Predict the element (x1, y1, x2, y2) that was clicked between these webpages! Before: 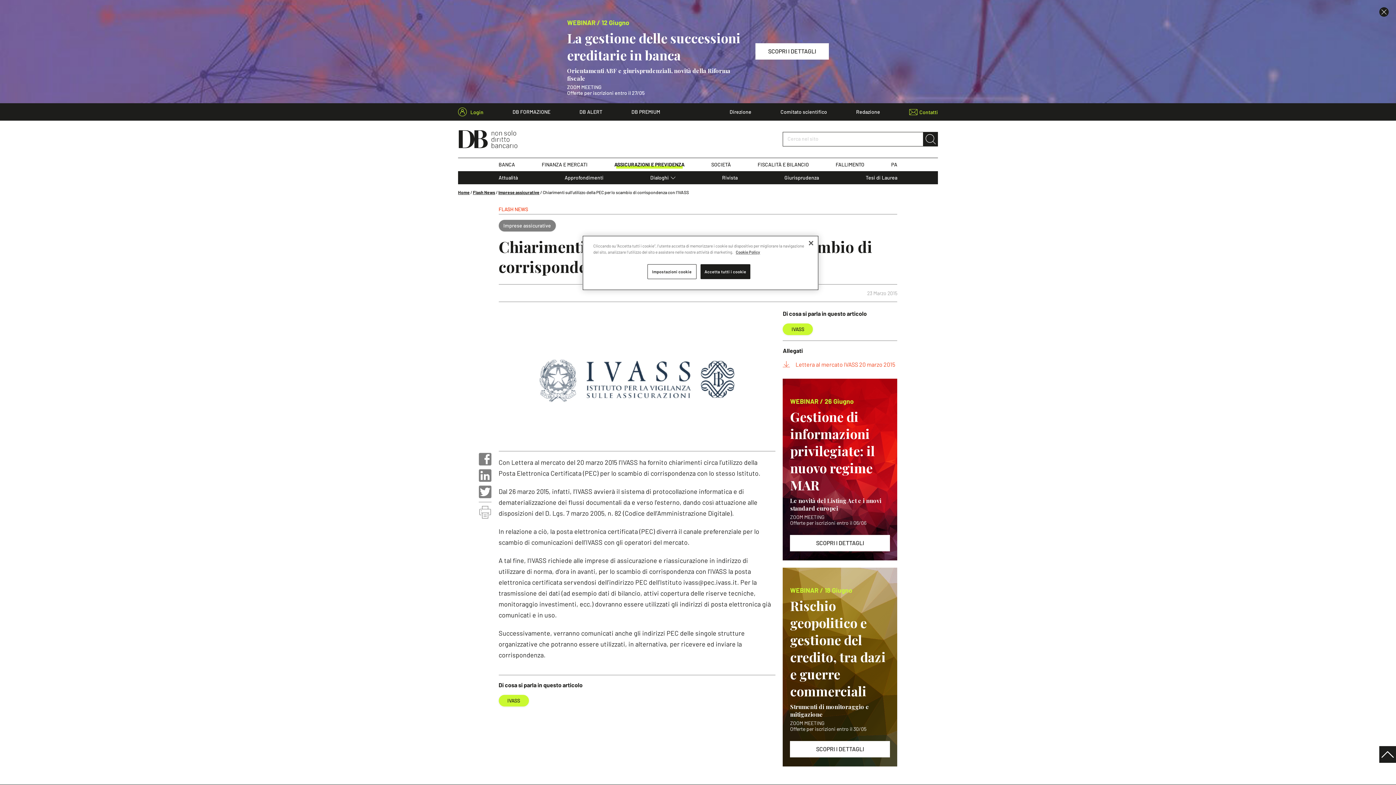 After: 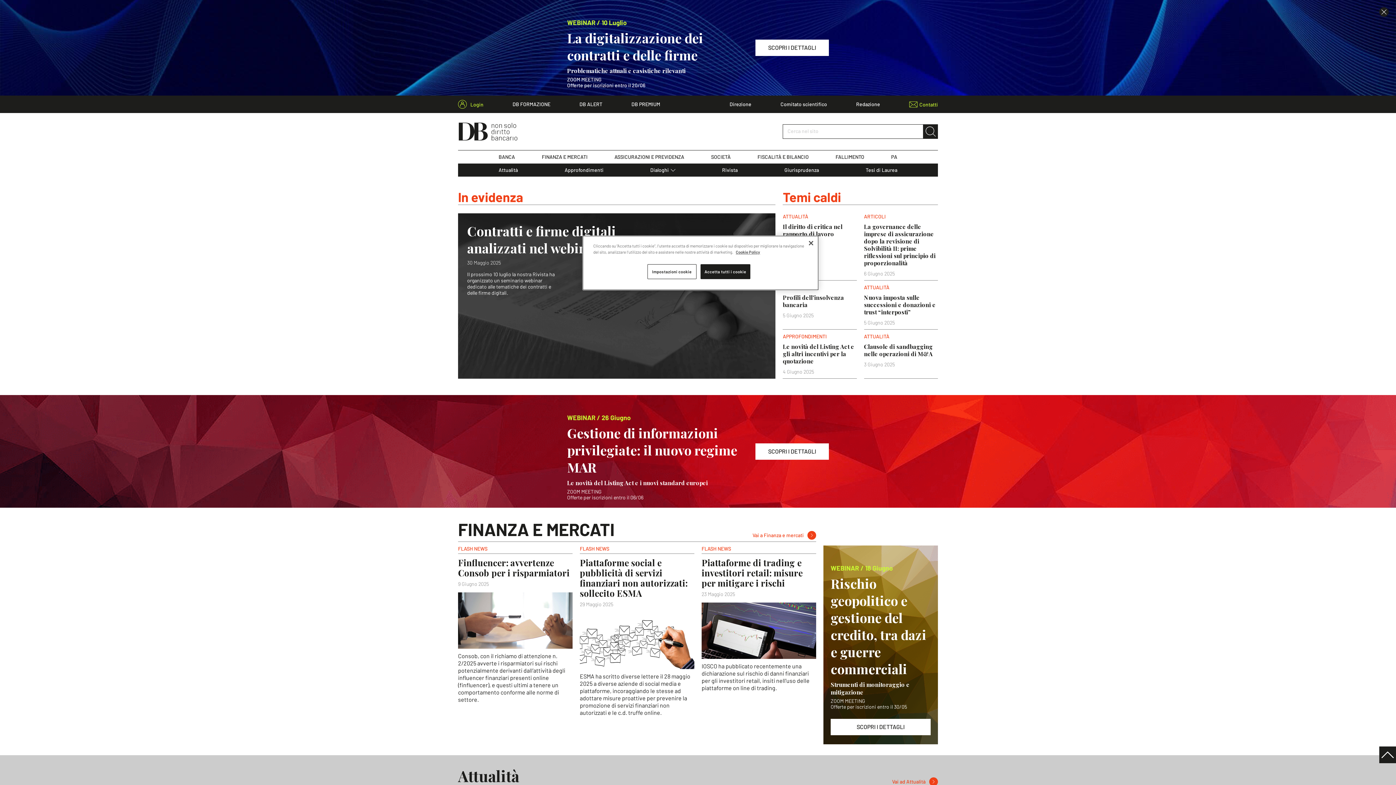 Action: bbox: (458, 130, 518, 148)